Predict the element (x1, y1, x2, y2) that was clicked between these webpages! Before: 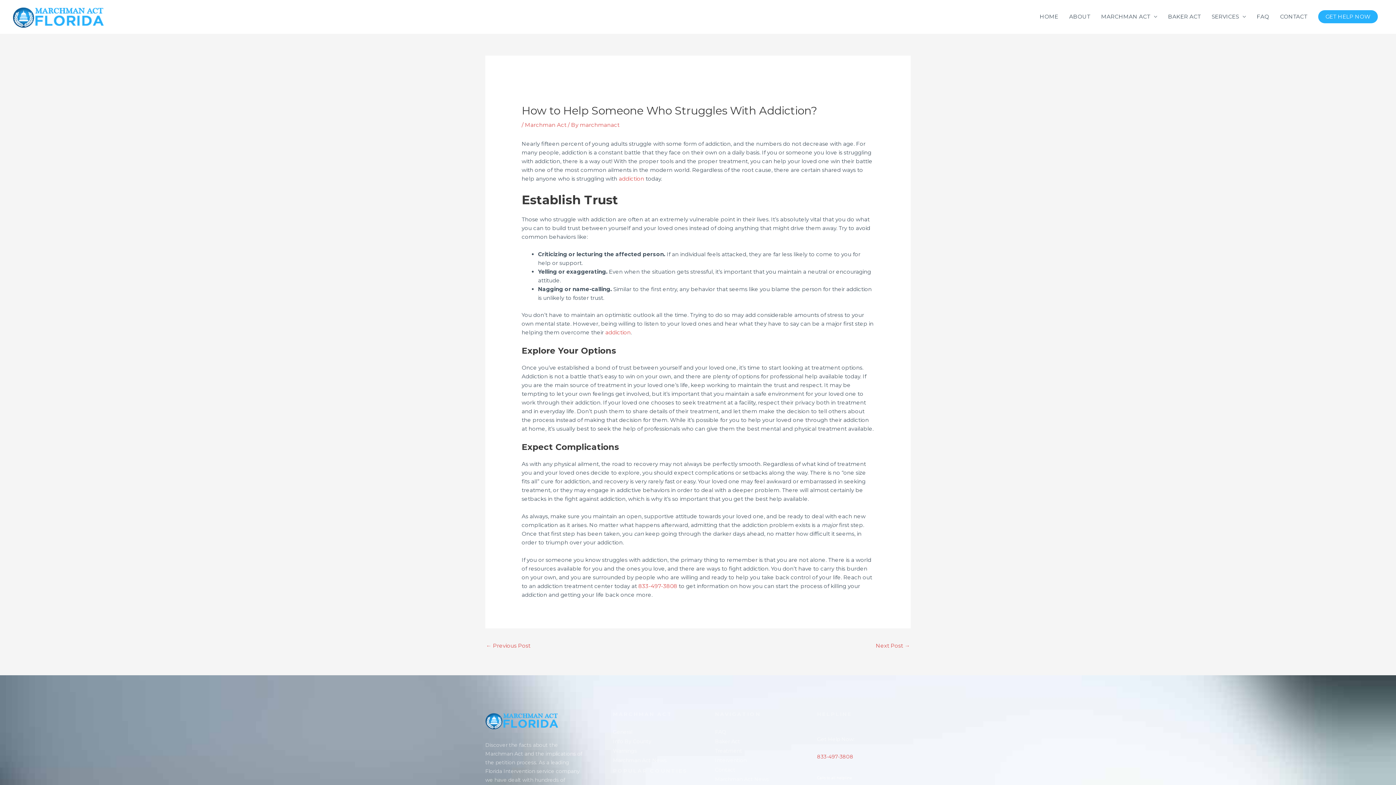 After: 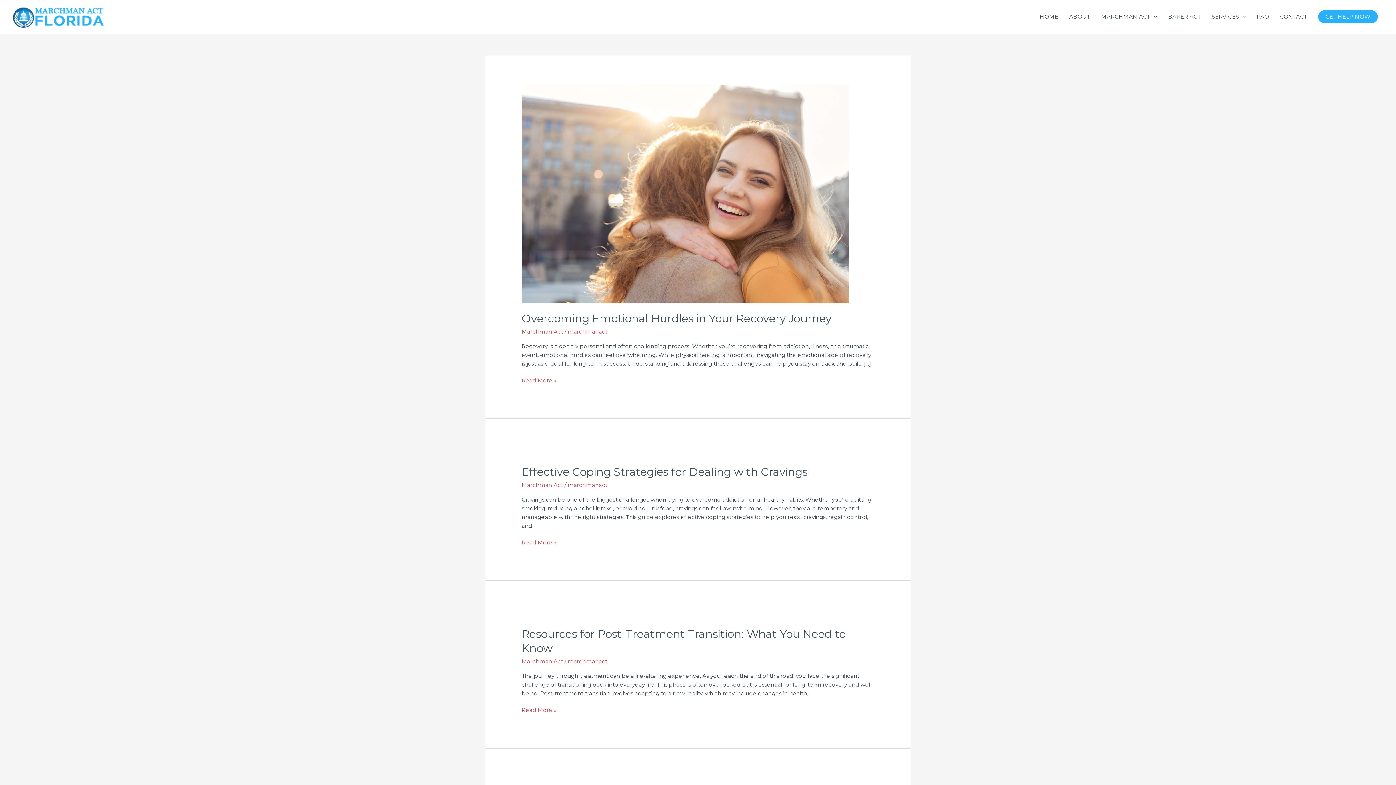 Action: label: Marchman Act News bbox: (715, 775, 817, 783)